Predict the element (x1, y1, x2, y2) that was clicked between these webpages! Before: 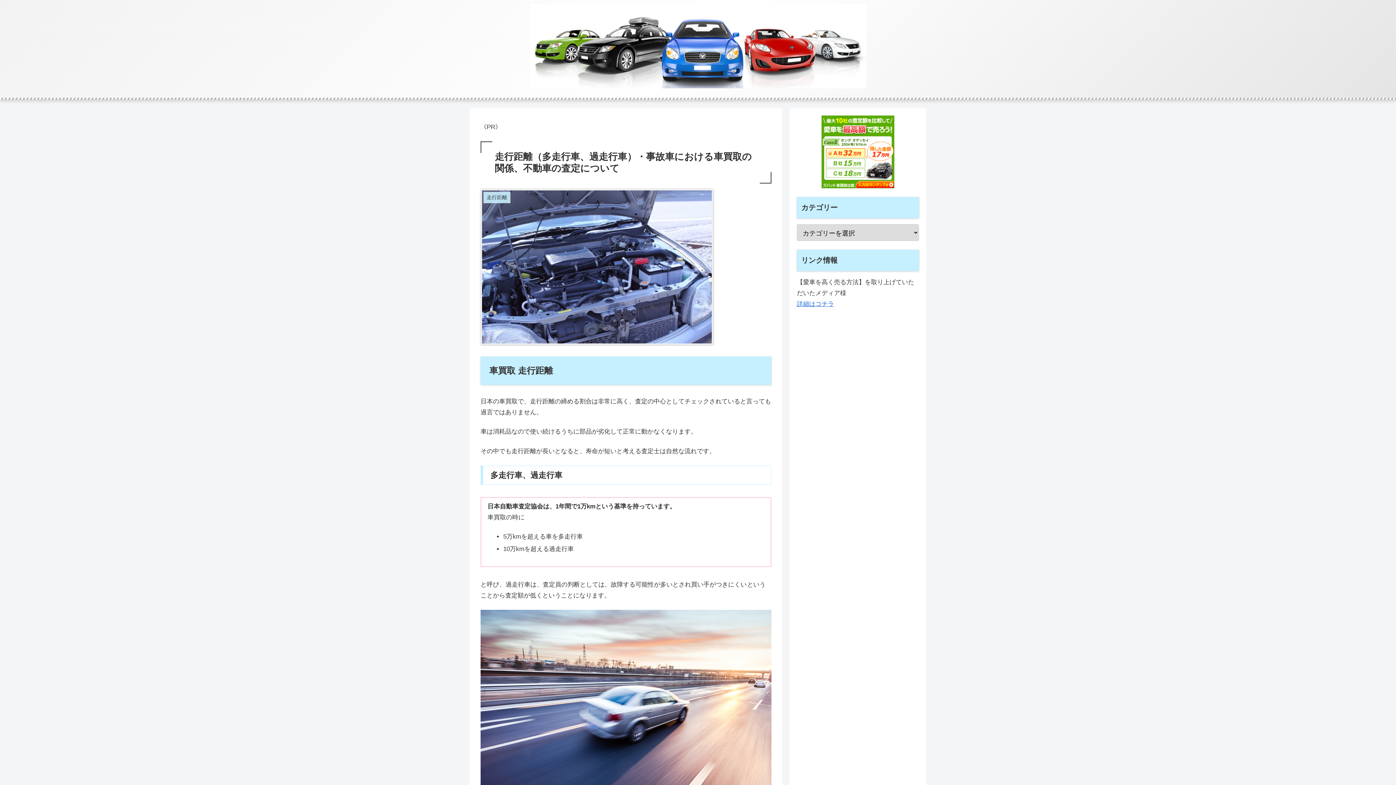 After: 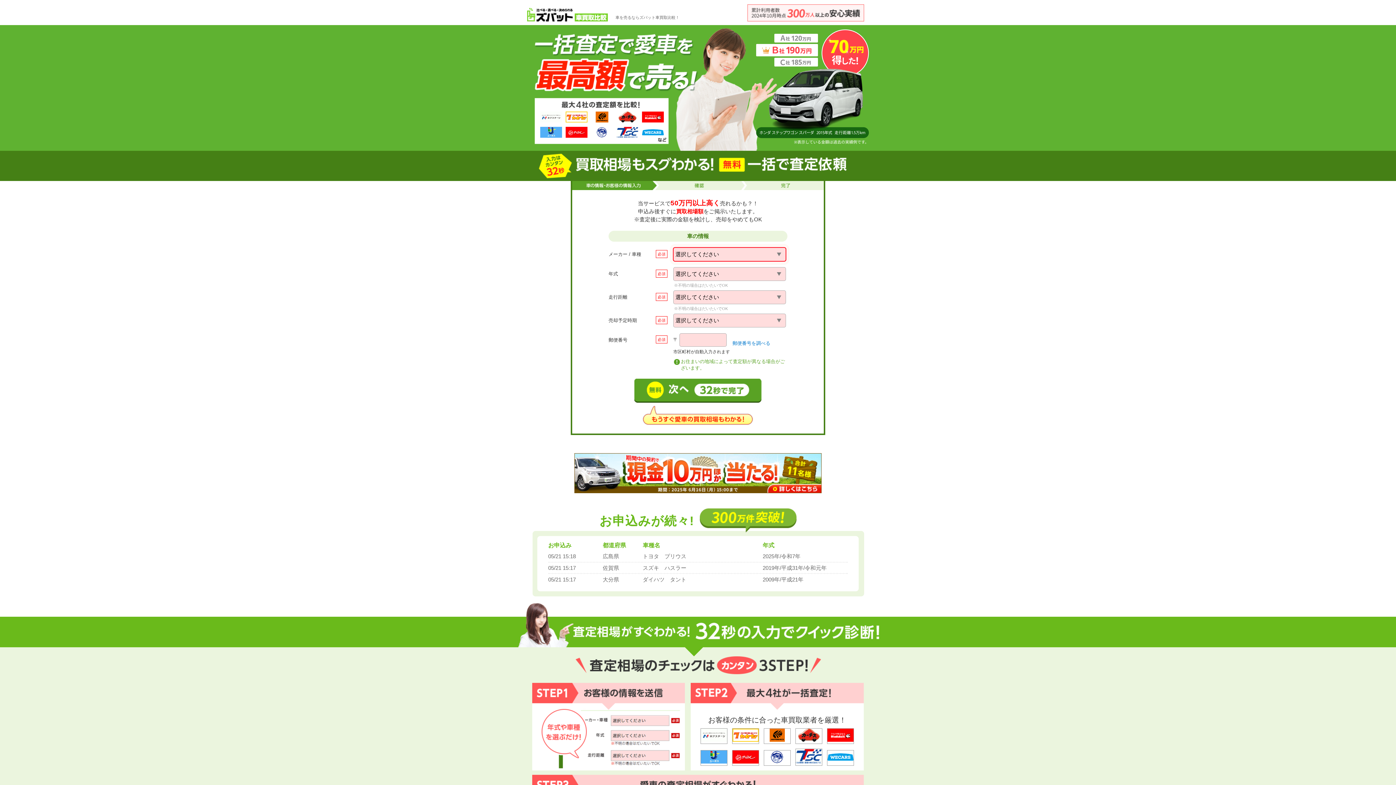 Action: bbox: (797, 115, 919, 188)